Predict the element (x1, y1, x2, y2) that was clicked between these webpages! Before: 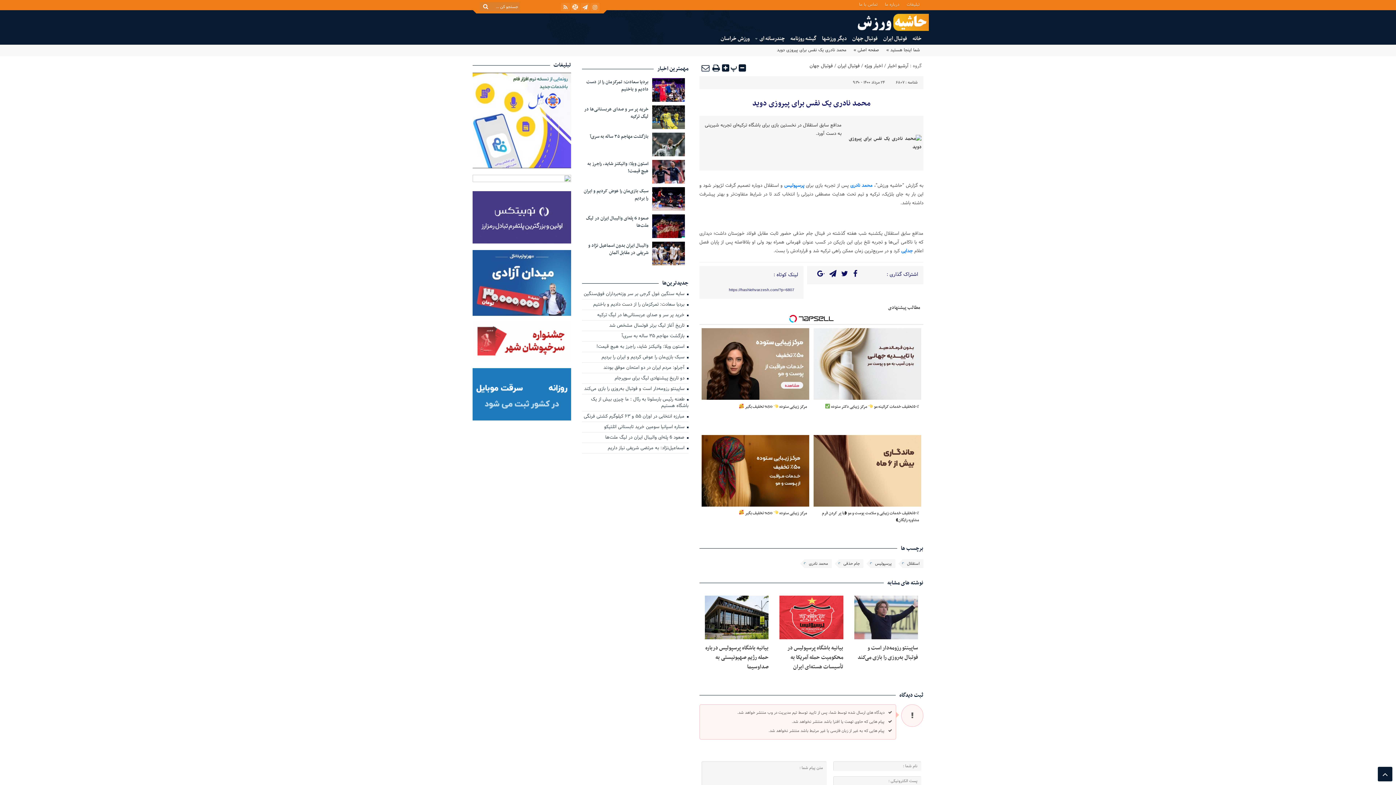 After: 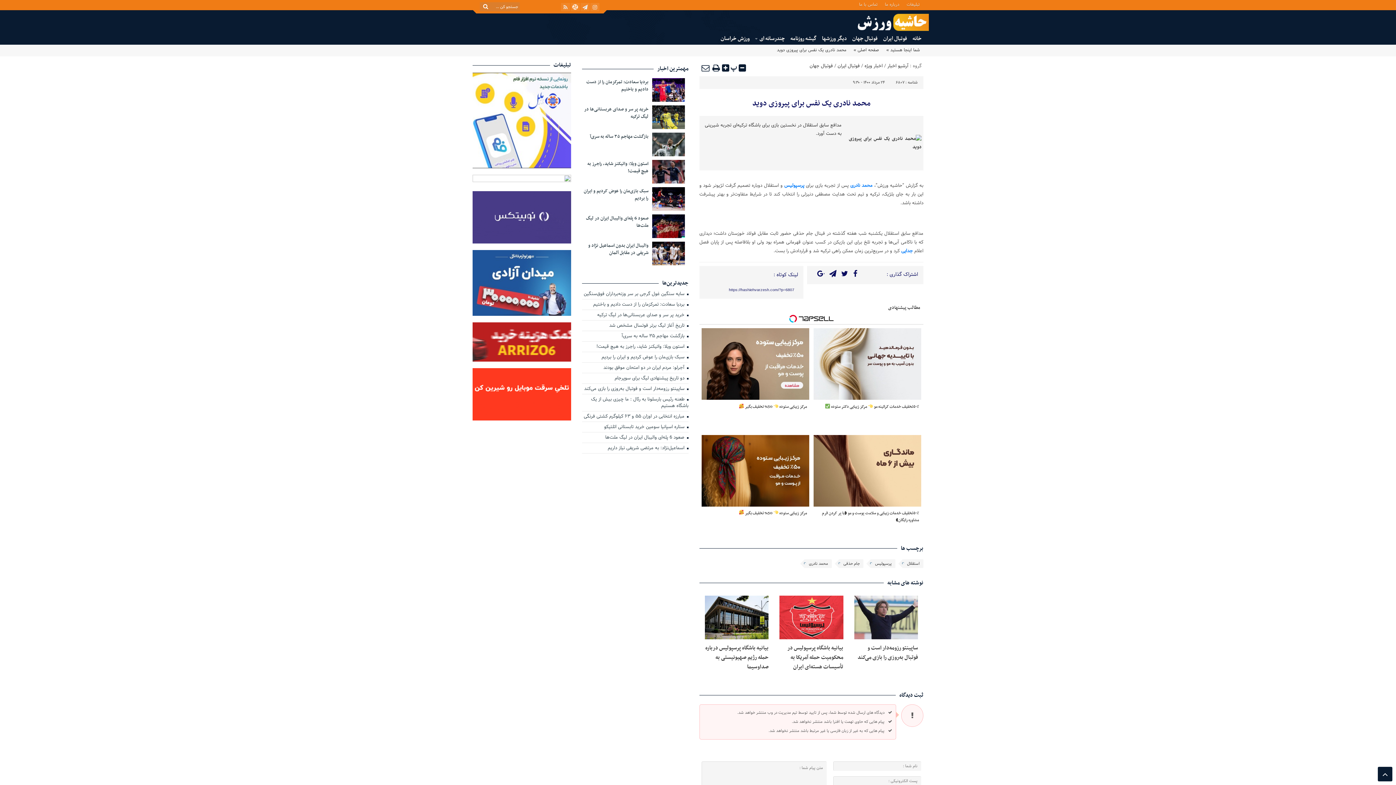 Action: bbox: (652, 160, 684, 183)